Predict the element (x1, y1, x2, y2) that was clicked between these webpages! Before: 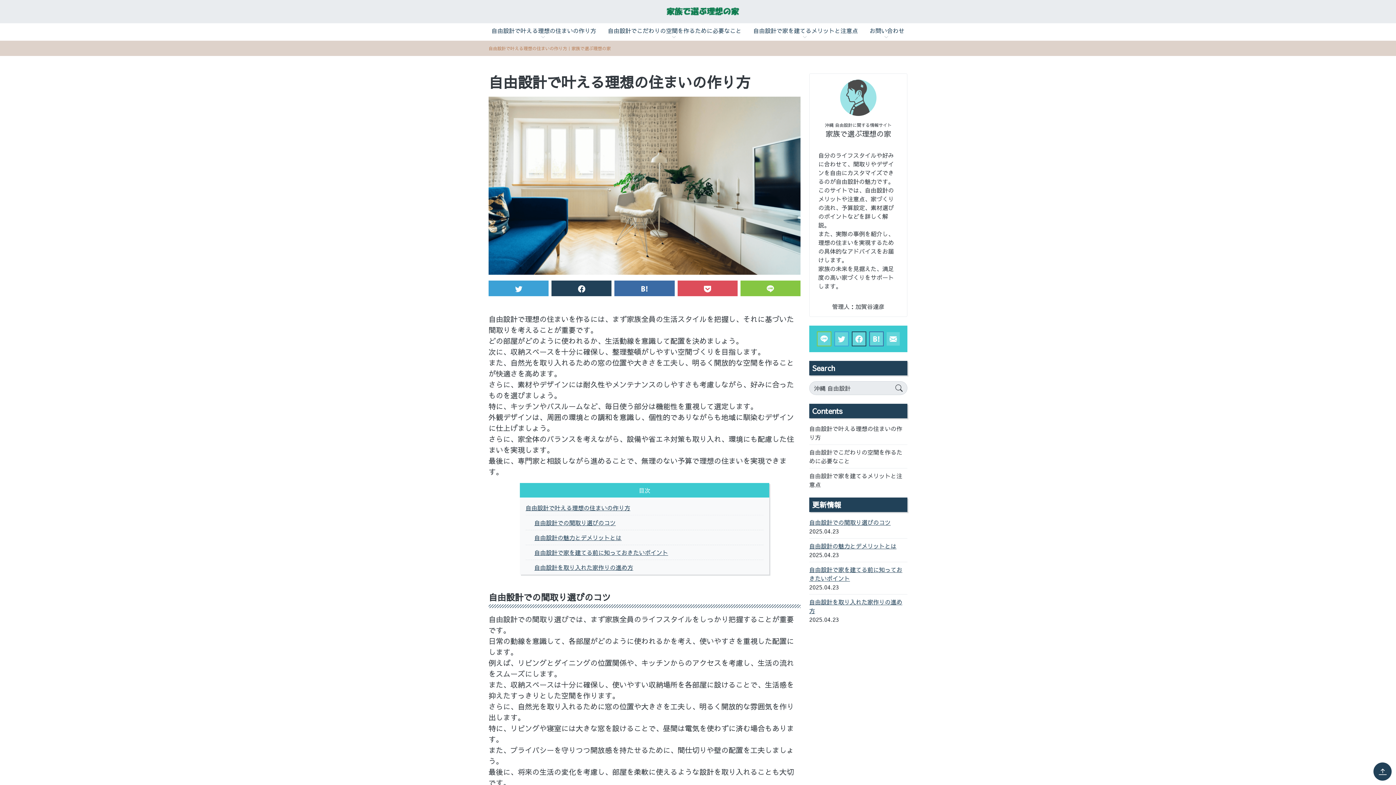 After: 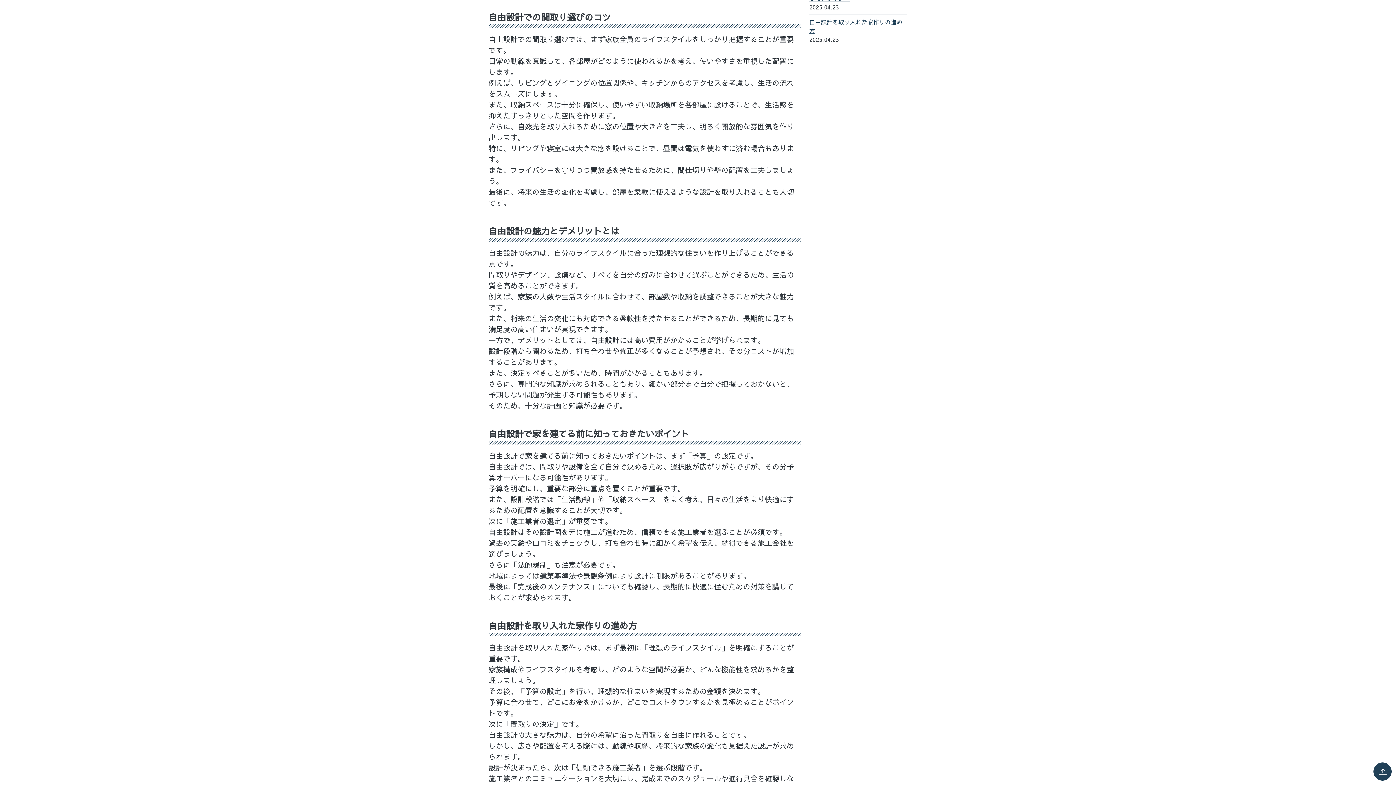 Action: label: 自由設計での間取り選びのコツ bbox: (534, 515, 763, 530)